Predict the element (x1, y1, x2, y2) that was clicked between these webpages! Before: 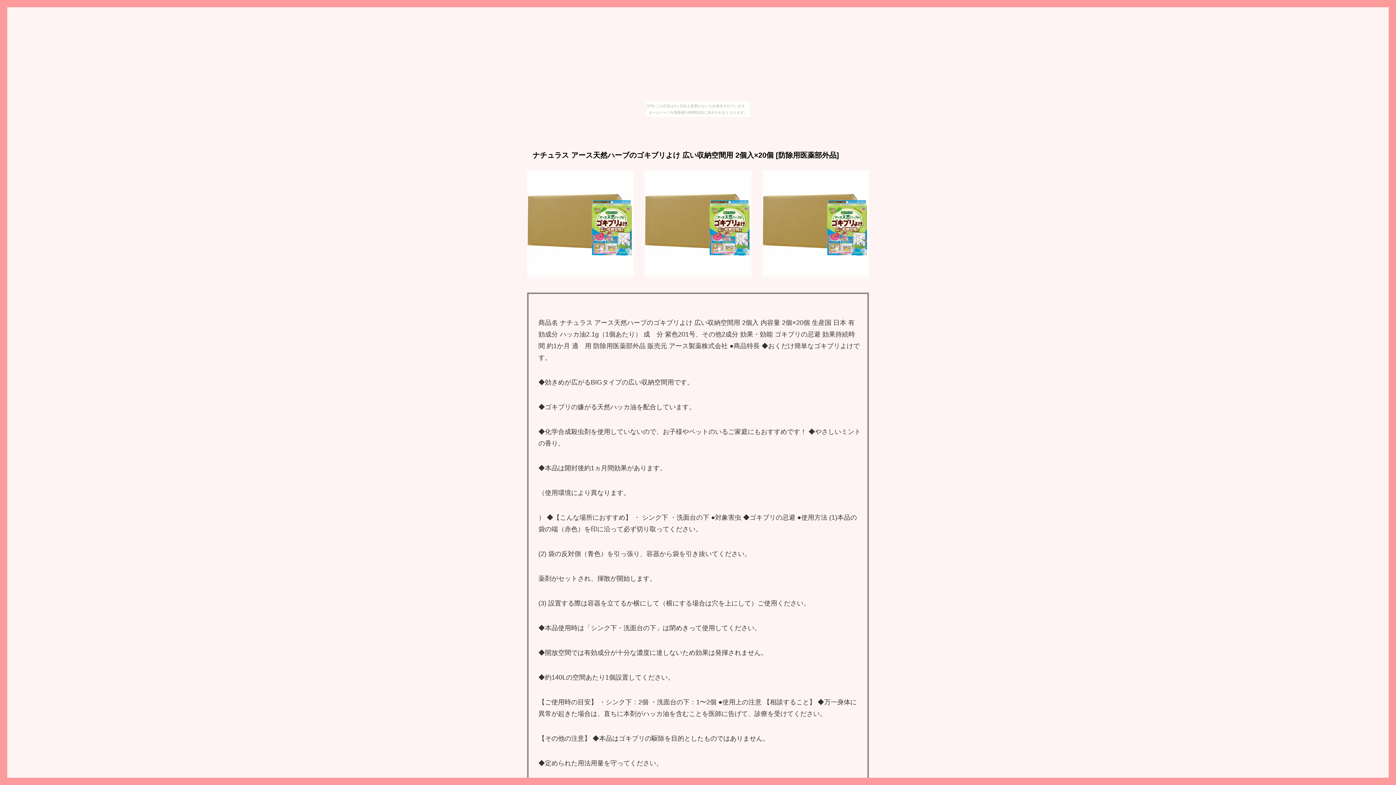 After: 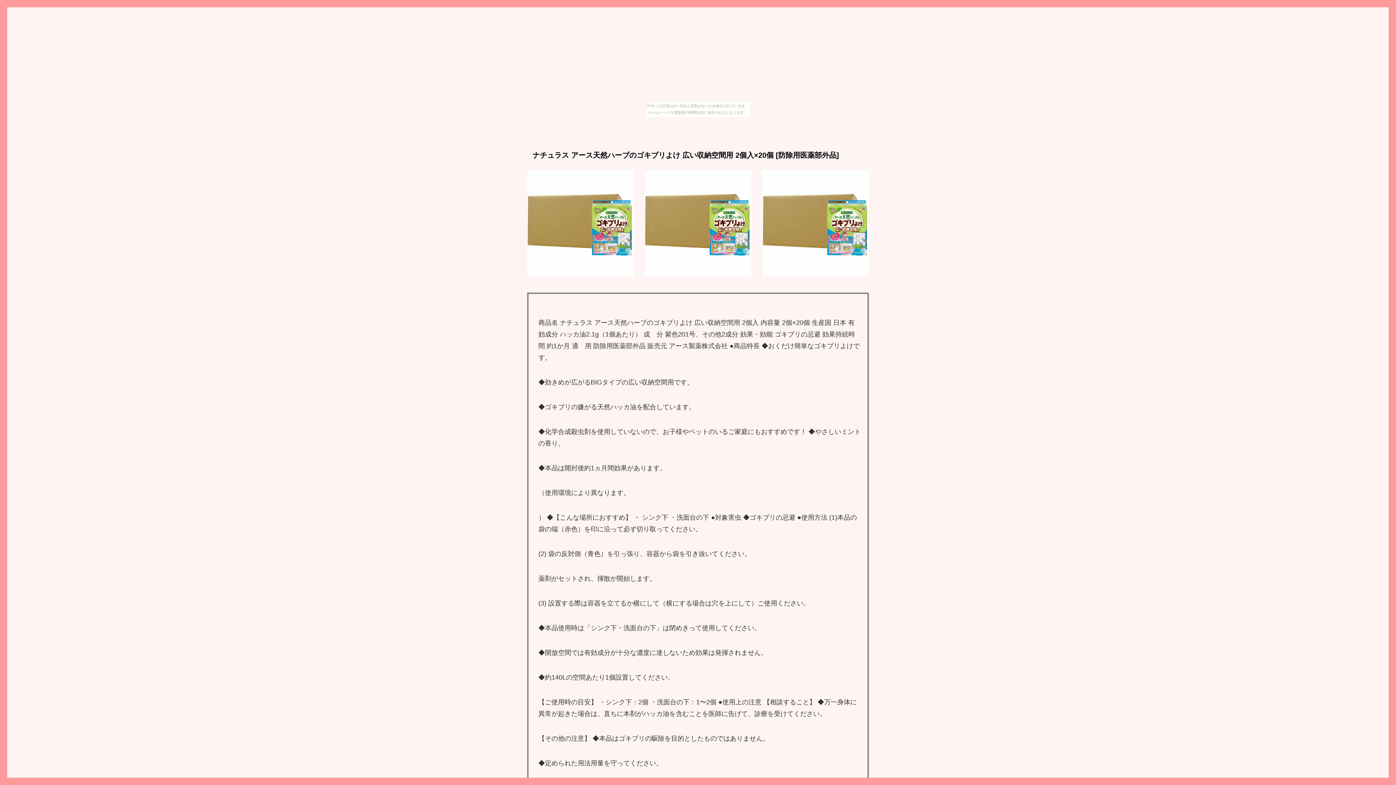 Action: bbox: (527, 170, 633, 276)